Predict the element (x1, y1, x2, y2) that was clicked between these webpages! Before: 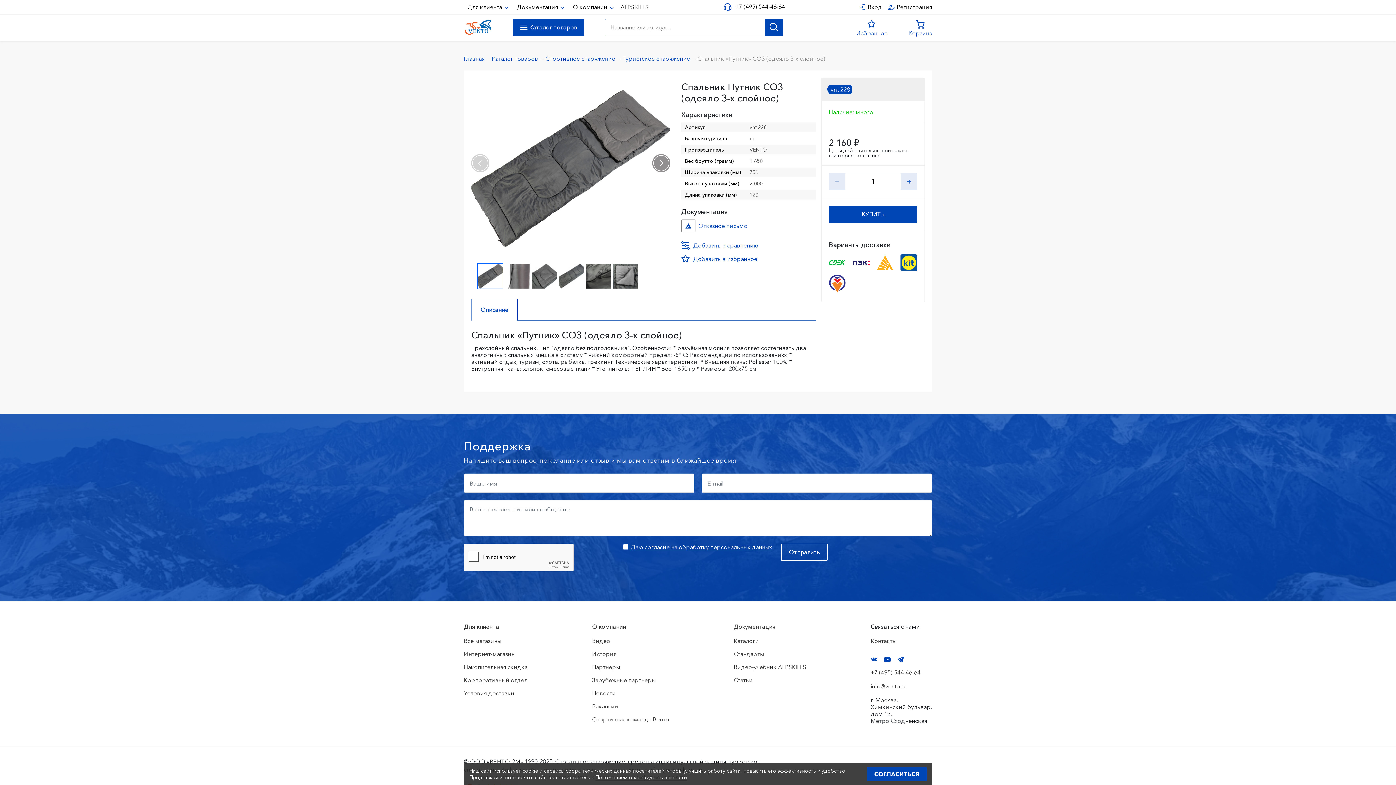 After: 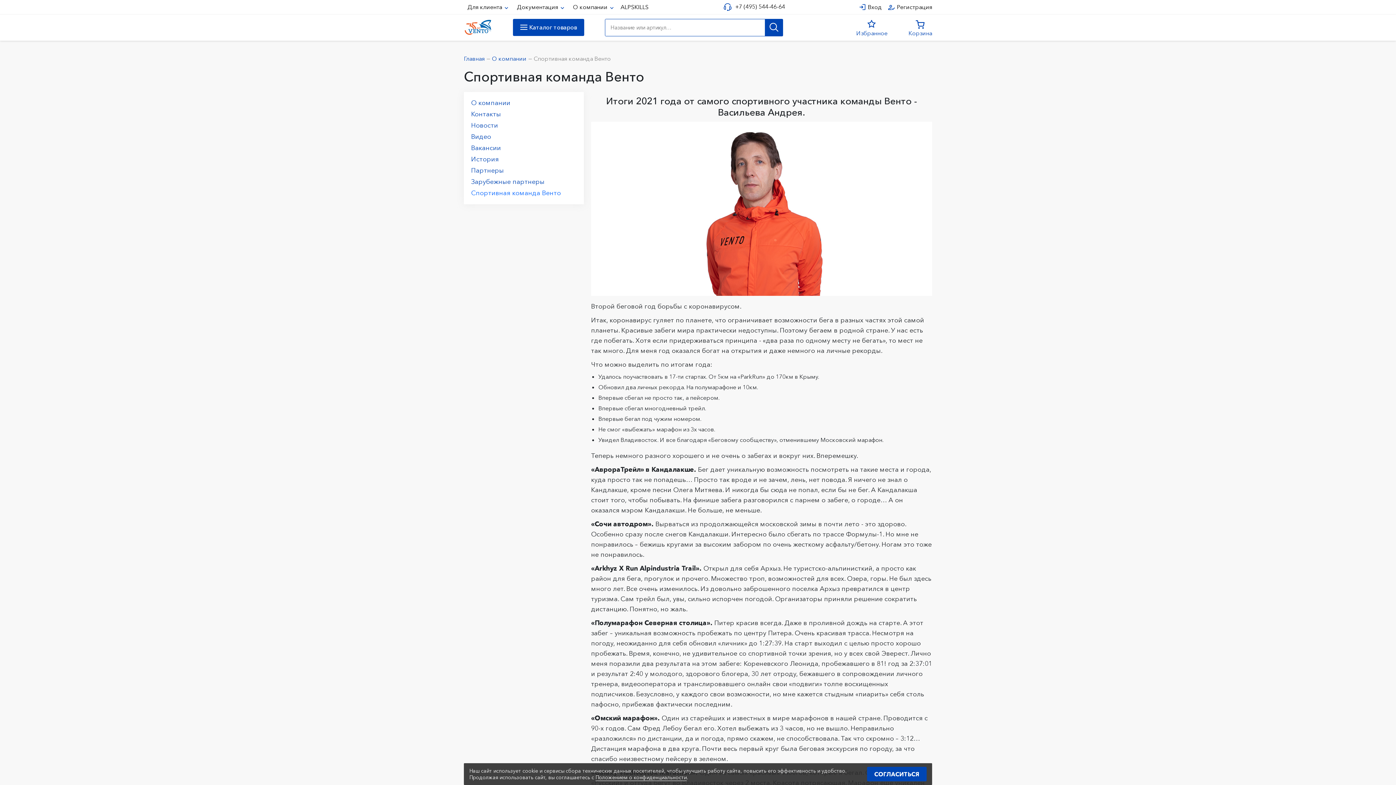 Action: label: Спортивная команда Венто bbox: (592, 716, 669, 723)